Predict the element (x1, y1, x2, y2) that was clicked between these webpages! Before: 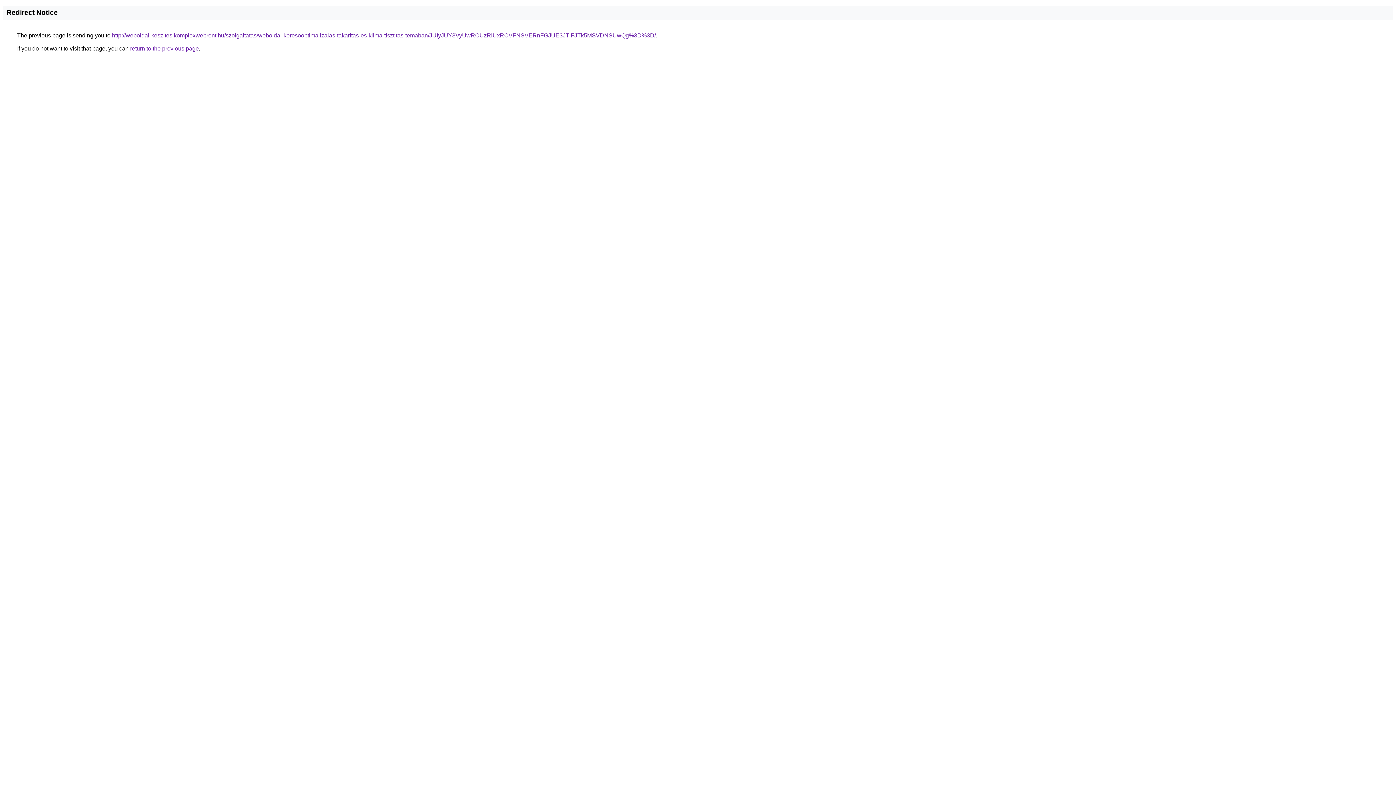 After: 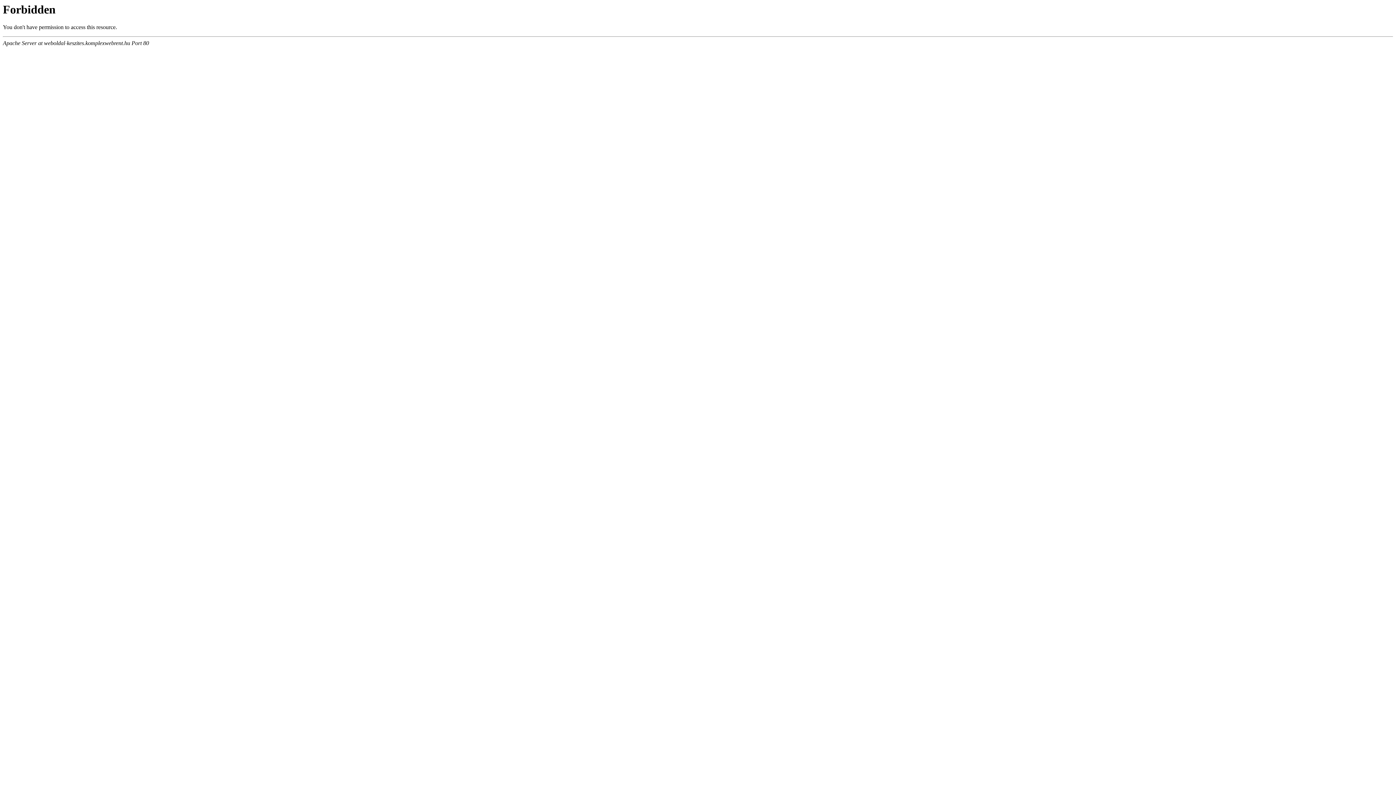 Action: label: http://weboldal-keszites.komplexwebrent.hu/szolgaltatas/weboldal-keresooptimalizalas-takaritas-es-klima-tisztitas-temaban/JUIyJUY3VyUwRCUzRiUxRCVFNSVERnFGJUE3JTlFJTk5MSVDNSUwQg%3D%3D/ bbox: (112, 32, 656, 38)